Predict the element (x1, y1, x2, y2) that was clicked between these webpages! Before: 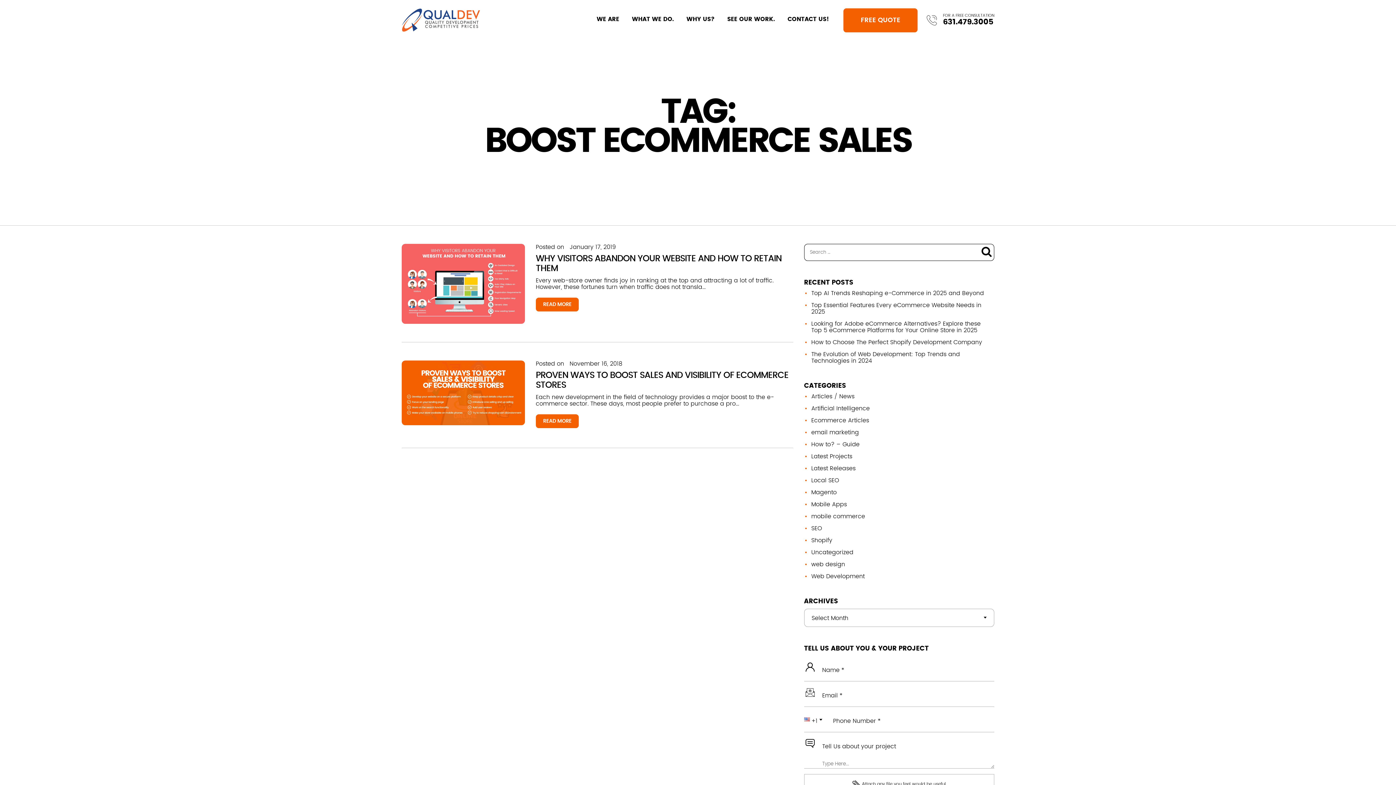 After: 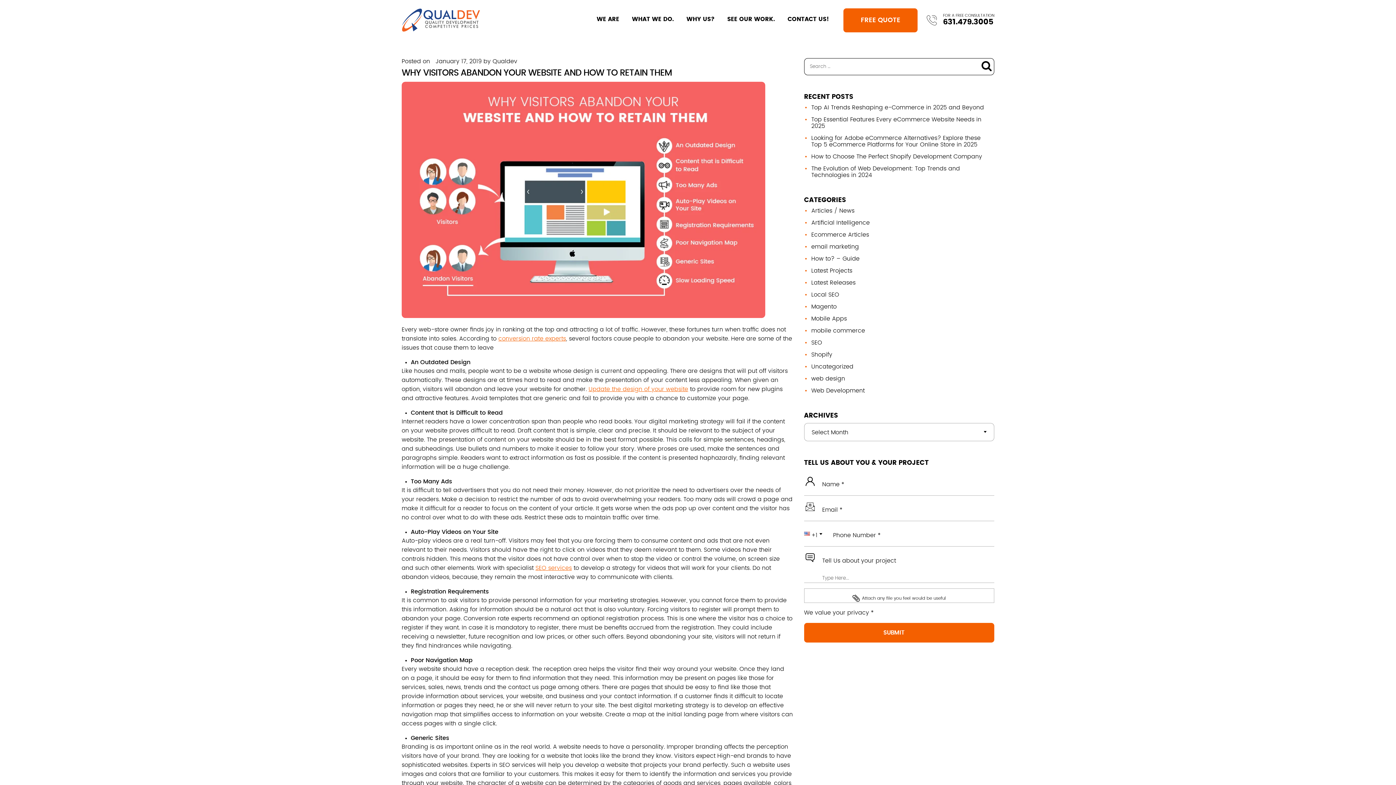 Action: bbox: (569, 244, 615, 250) label: January 17, 2019